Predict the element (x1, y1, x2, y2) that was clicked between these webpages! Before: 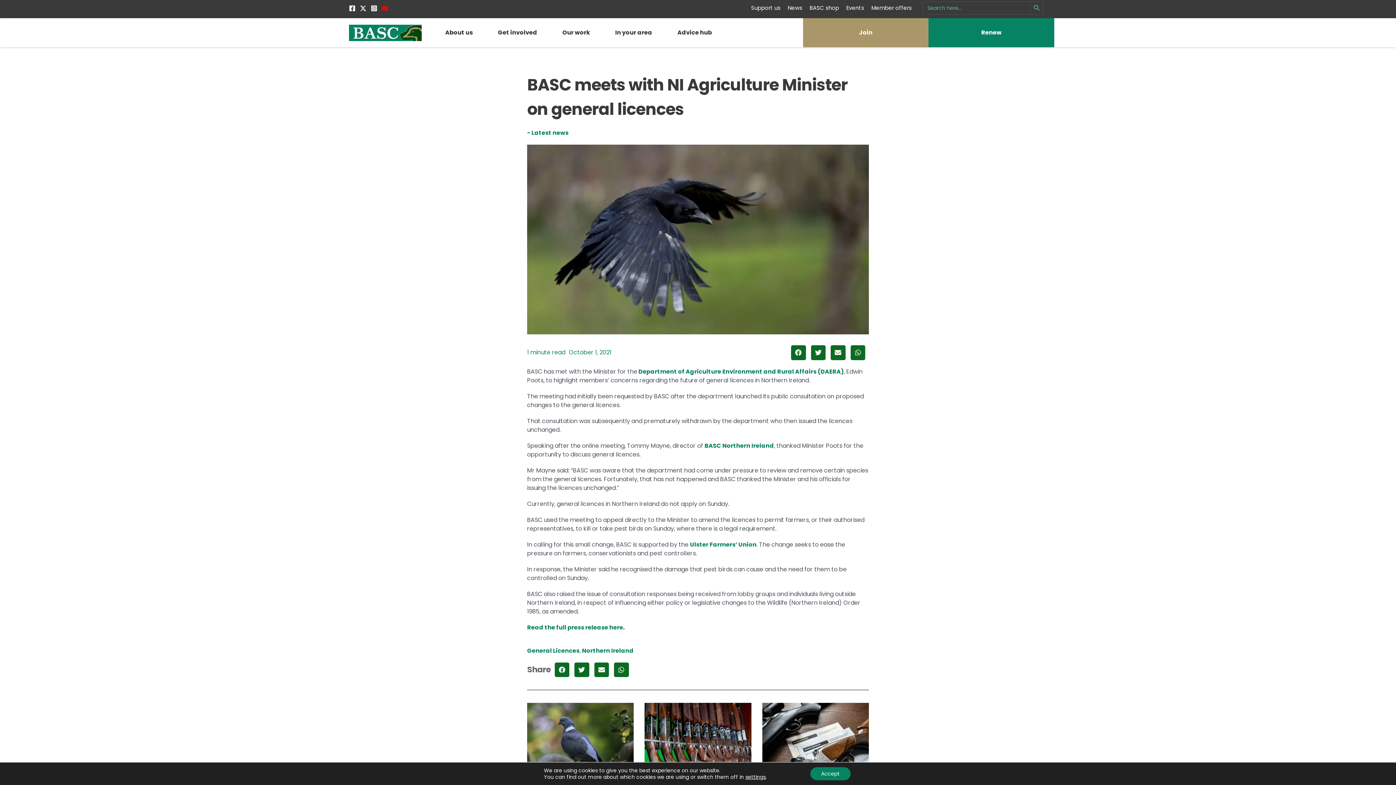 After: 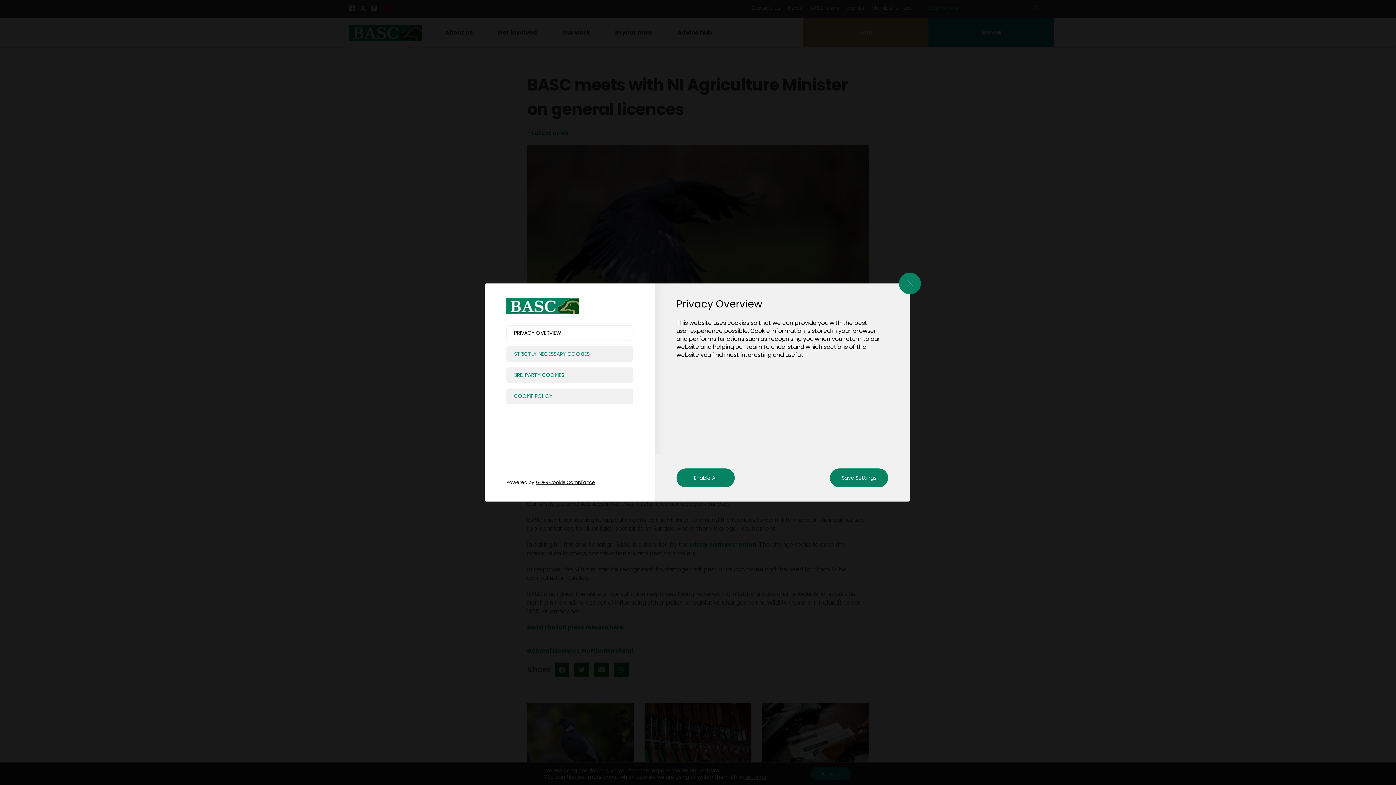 Action: label: settings bbox: (745, 774, 765, 780)